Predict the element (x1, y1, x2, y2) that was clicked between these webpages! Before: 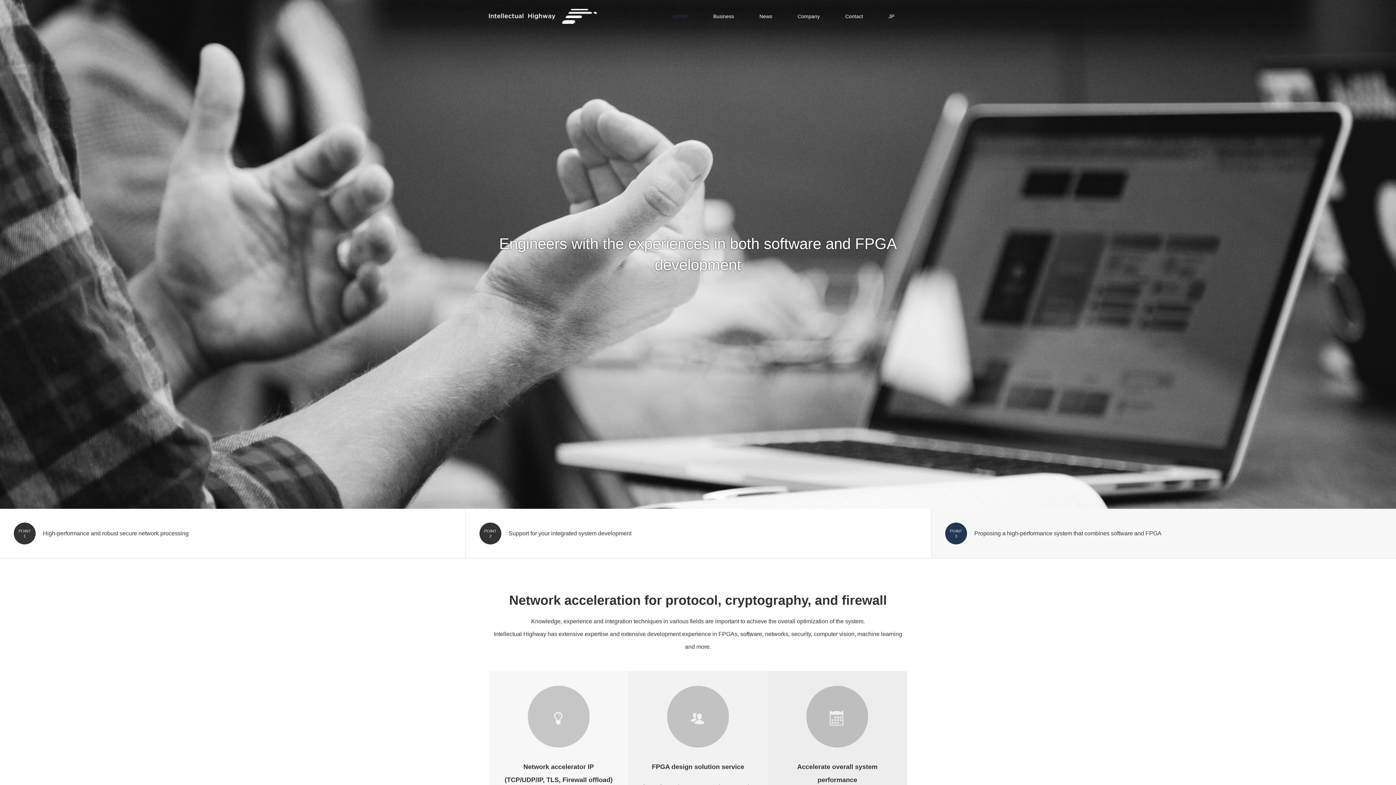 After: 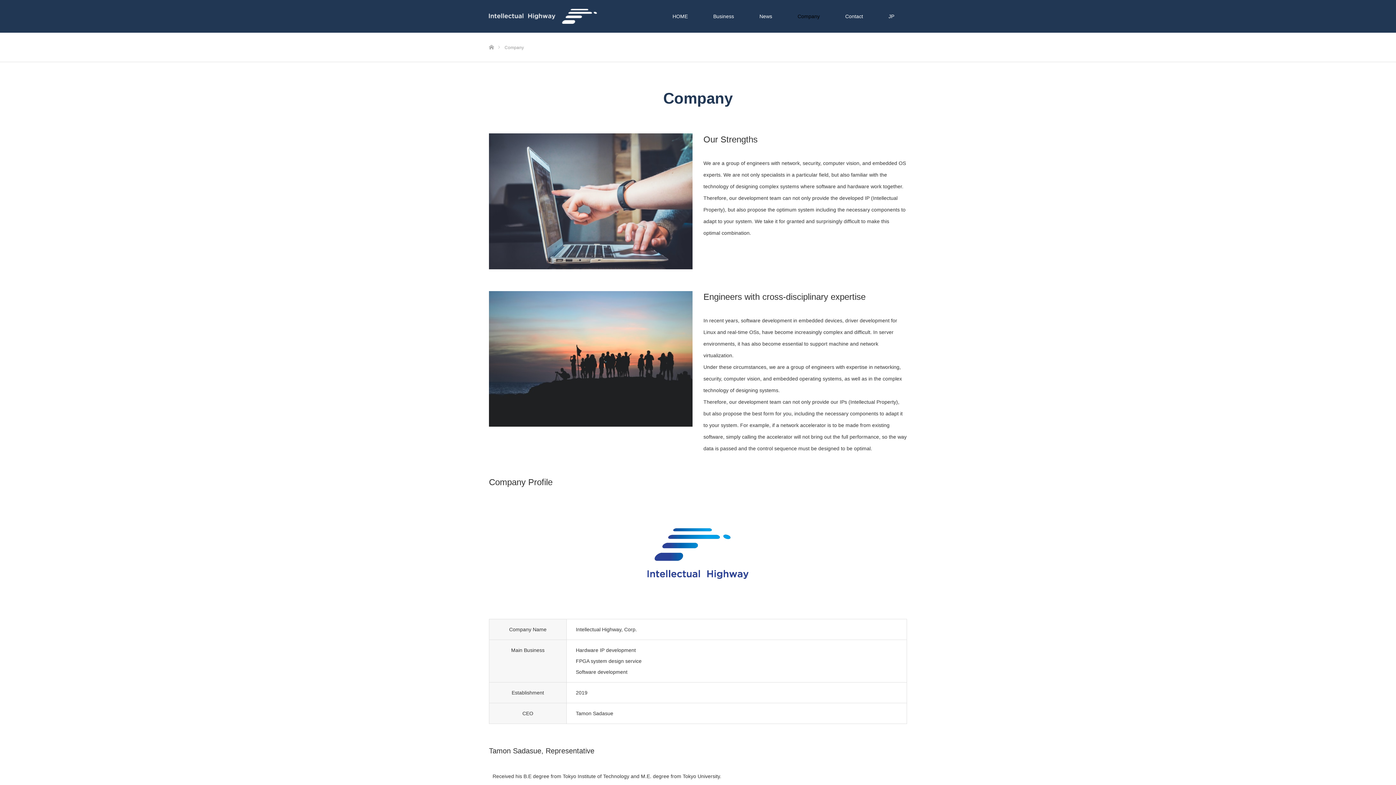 Action: label: Company bbox: (785, 0, 832, 32)